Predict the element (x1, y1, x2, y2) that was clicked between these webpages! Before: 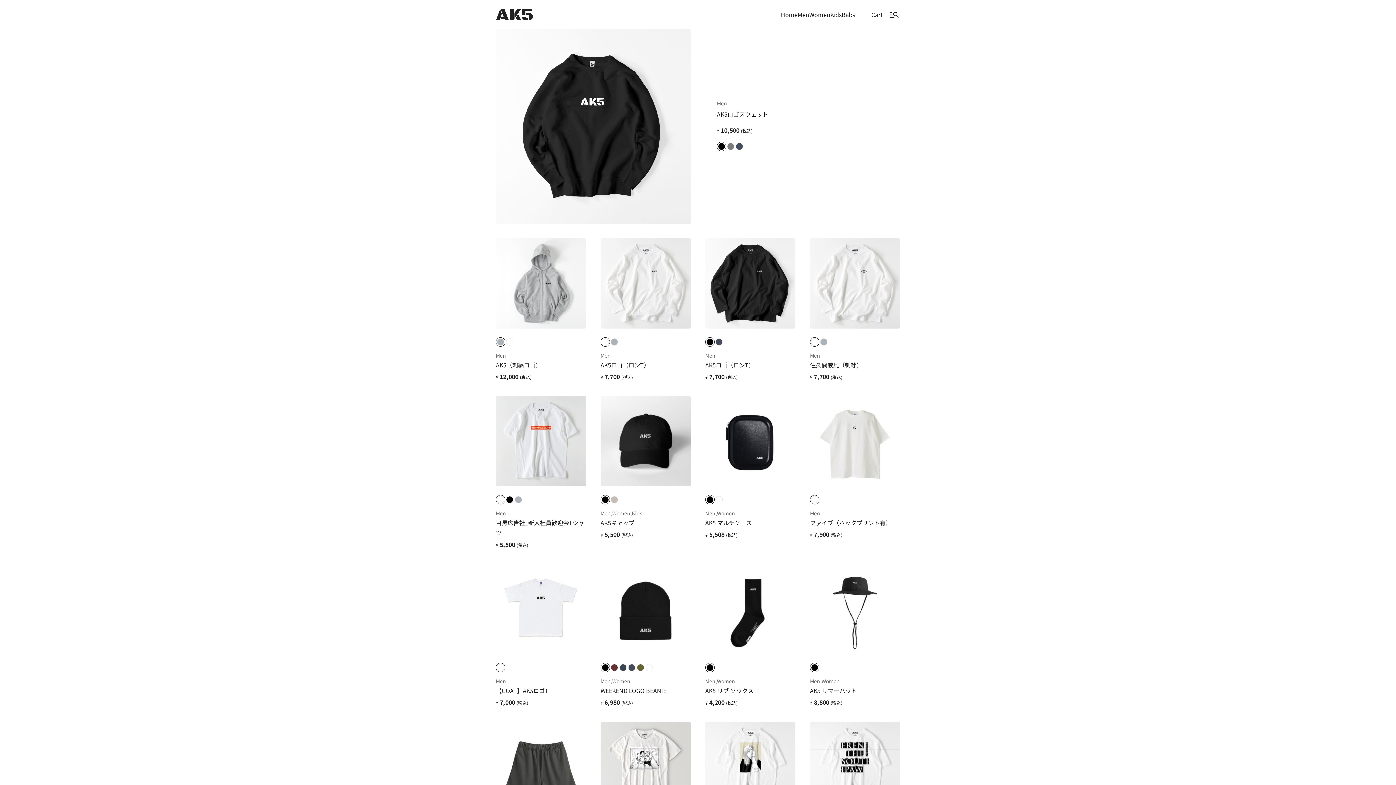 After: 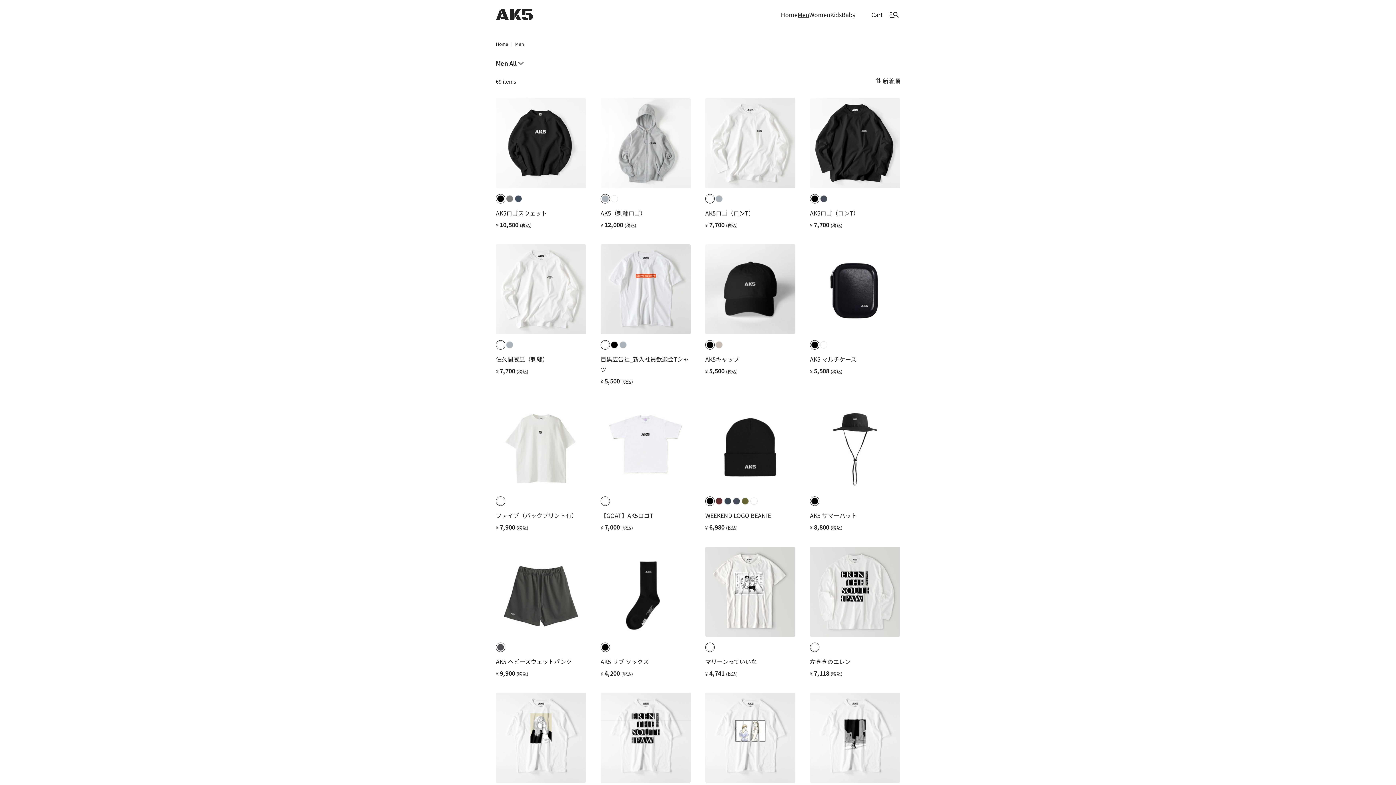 Action: bbox: (797, 9, 809, 19) label: Men